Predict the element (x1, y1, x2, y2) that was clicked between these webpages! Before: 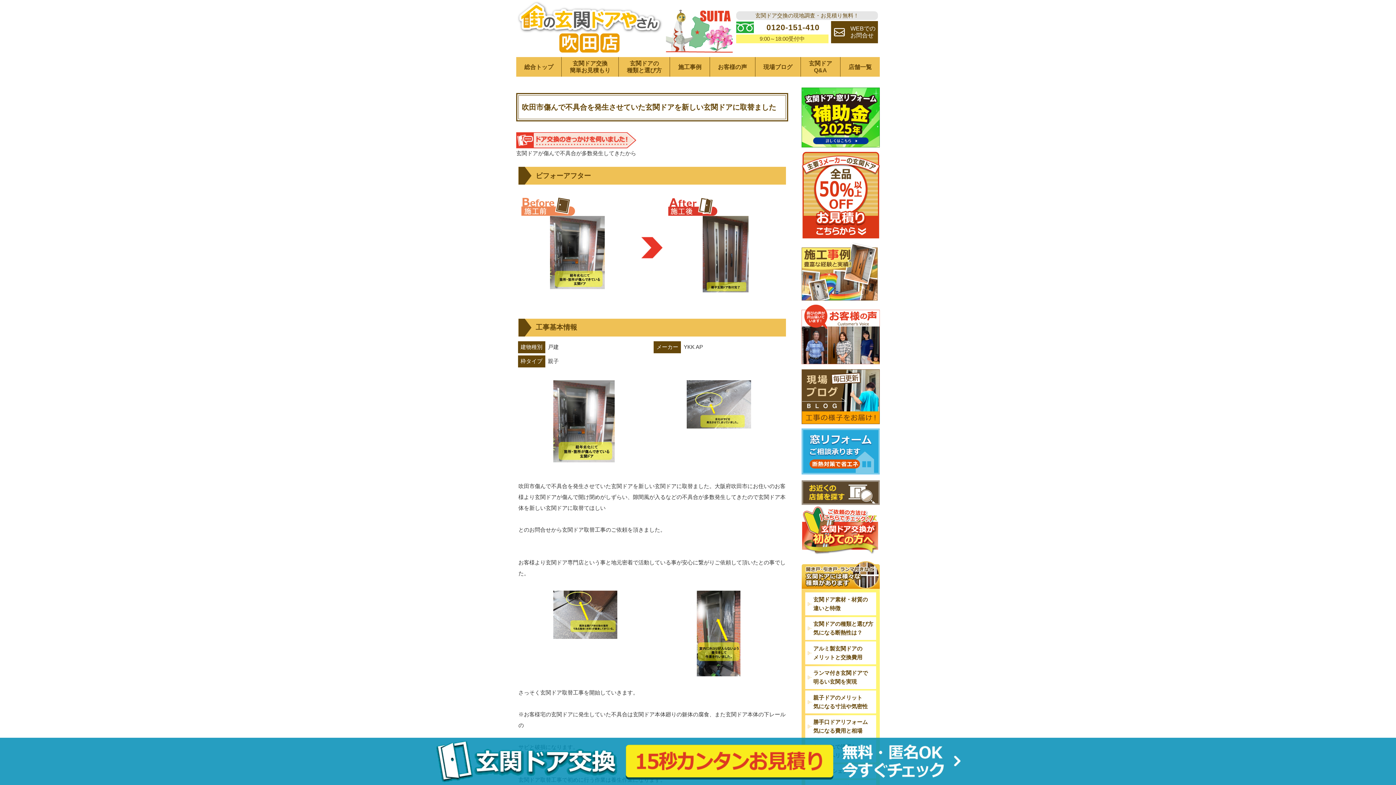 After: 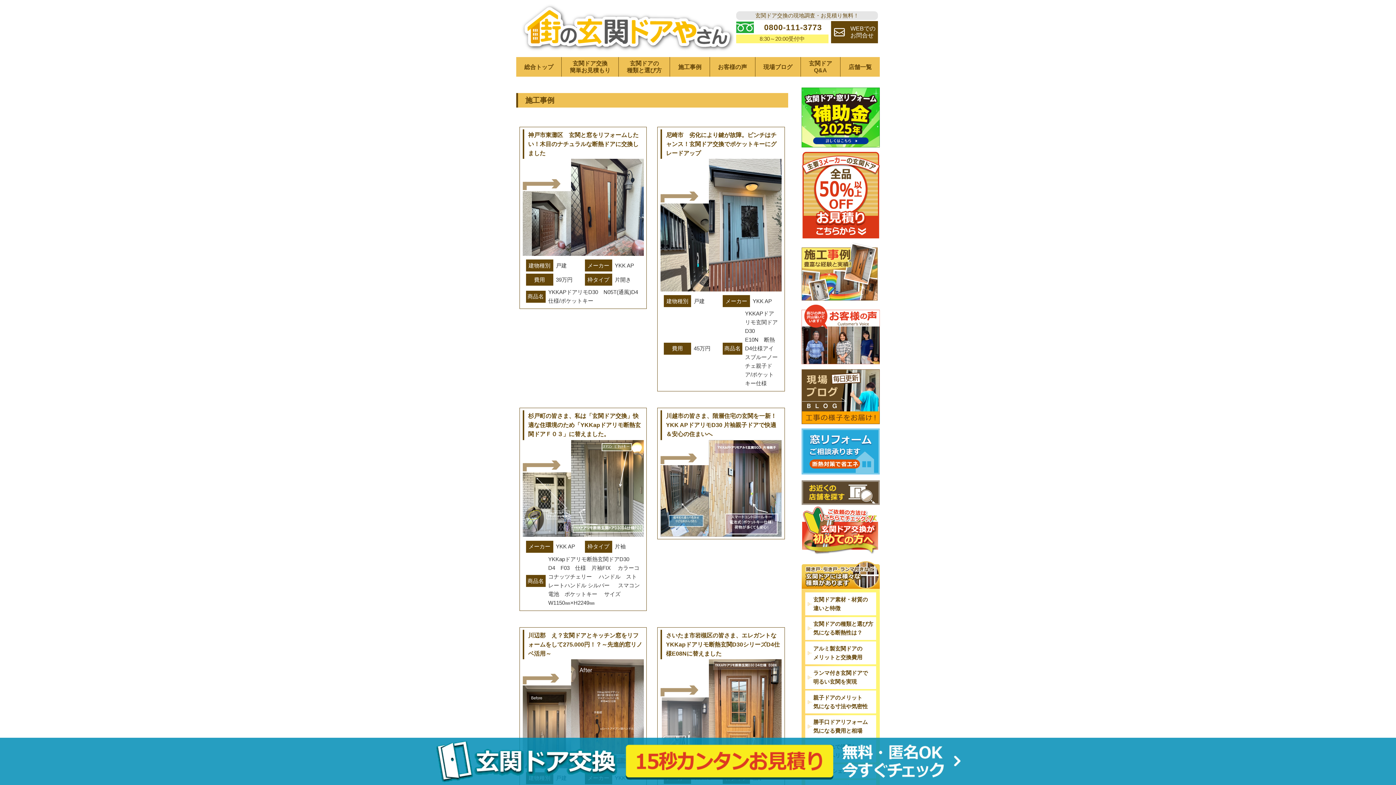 Action: bbox: (801, 241, 880, 300)